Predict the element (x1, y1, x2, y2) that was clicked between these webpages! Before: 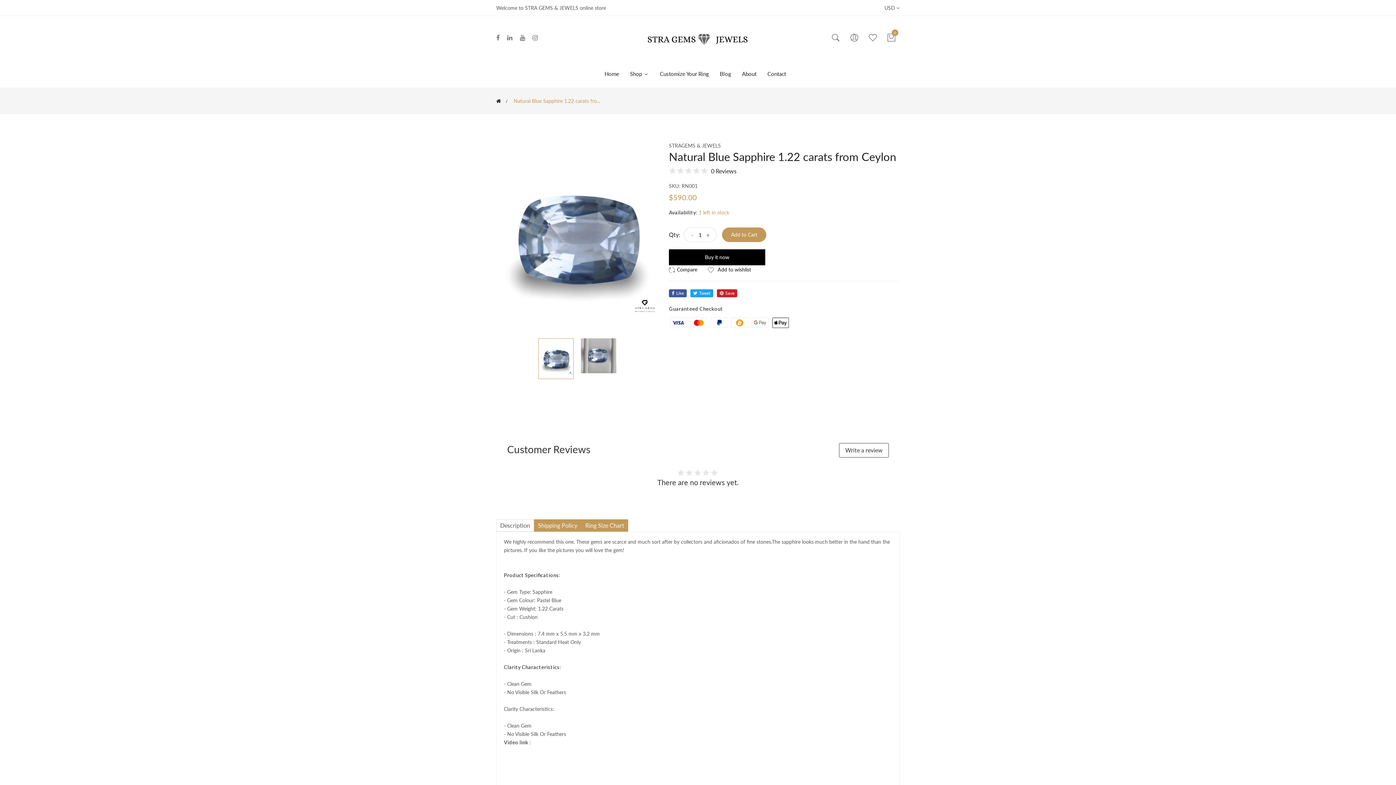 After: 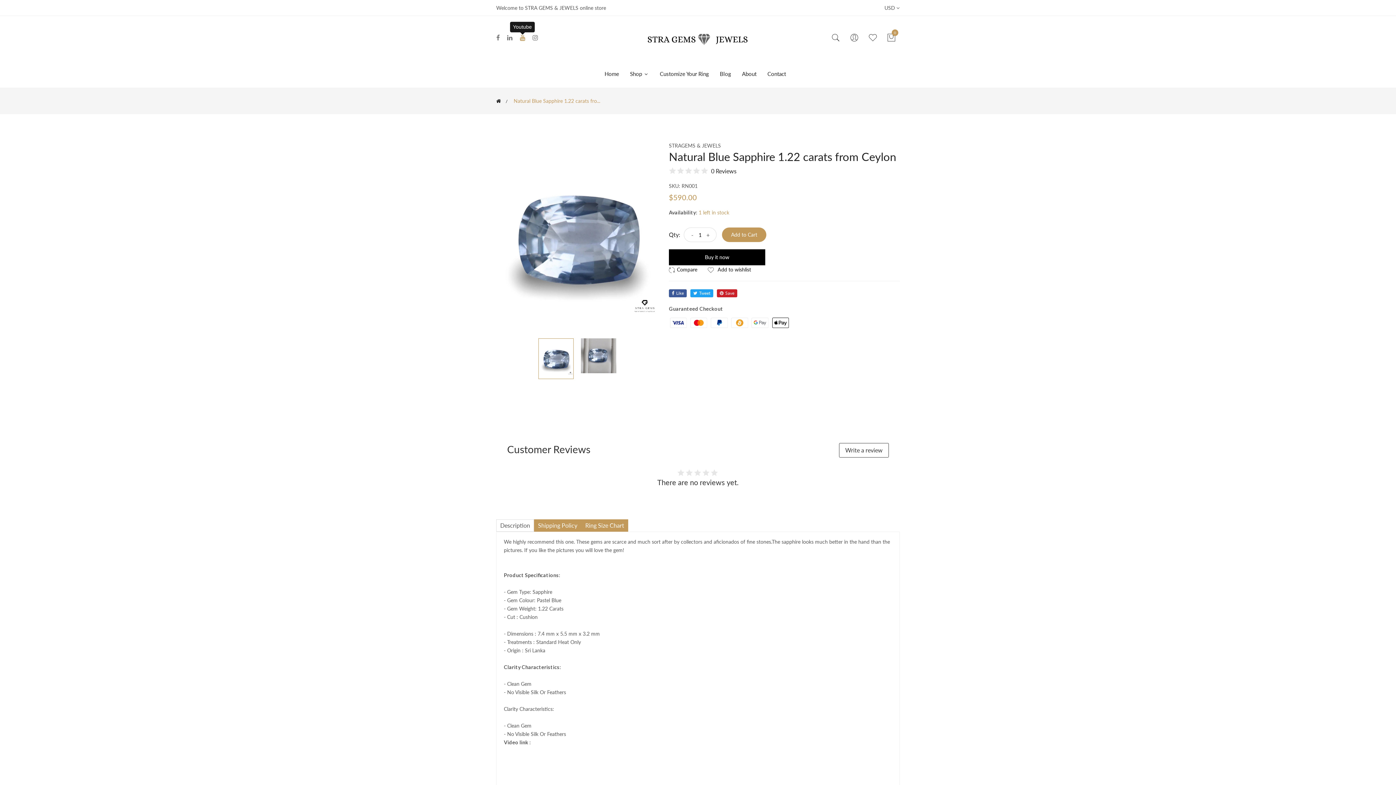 Action: bbox: (520, 34, 525, 40)